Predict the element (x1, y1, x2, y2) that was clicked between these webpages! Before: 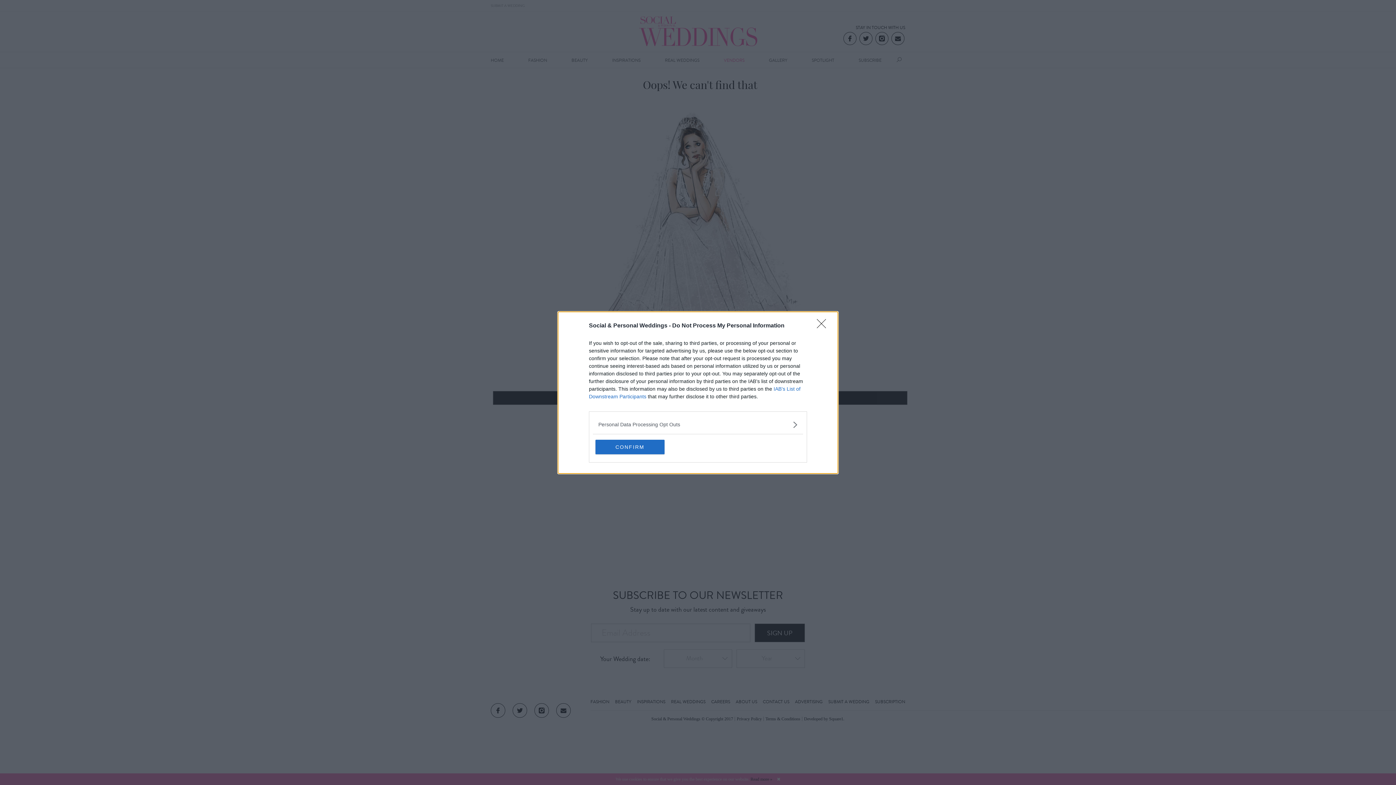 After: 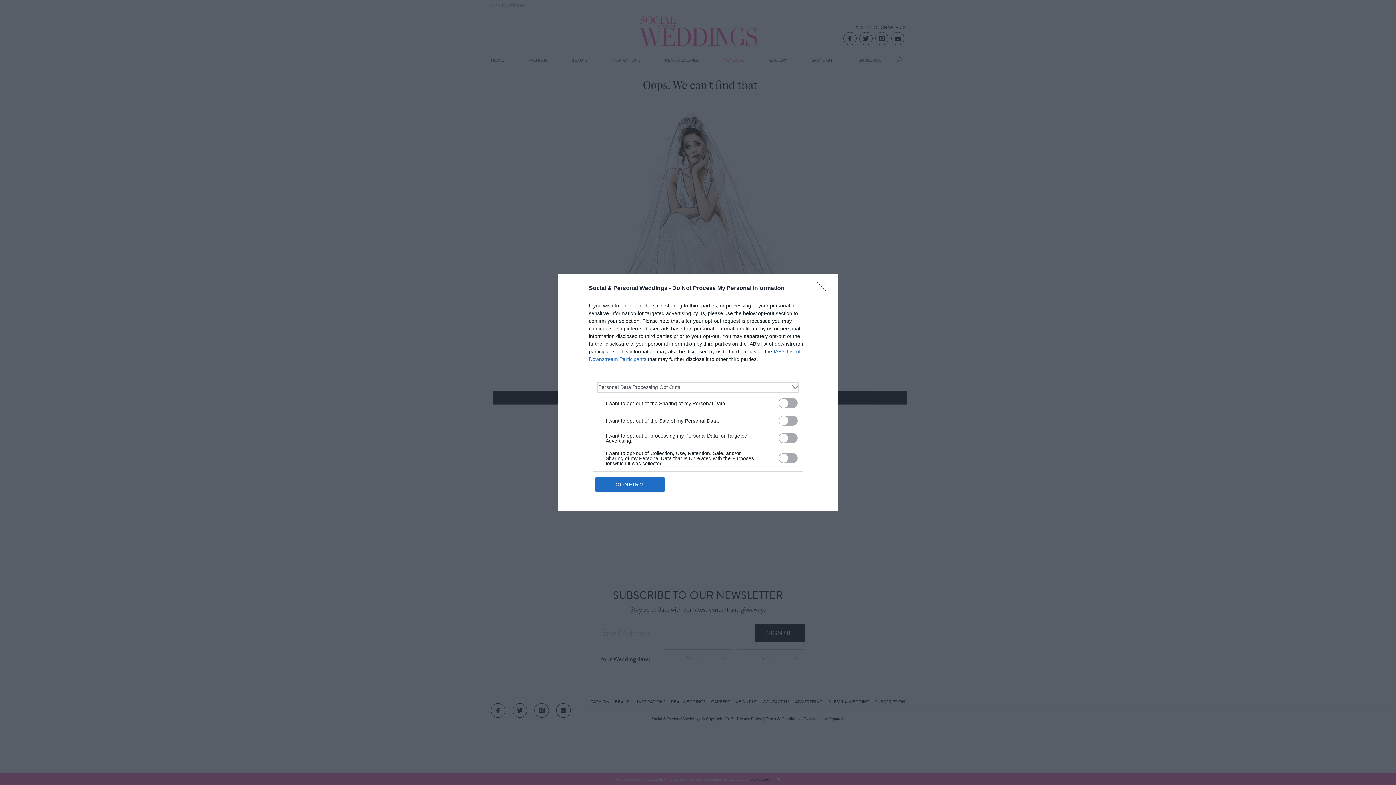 Action: bbox: (598, 420, 797, 428) label: Opt-Outs